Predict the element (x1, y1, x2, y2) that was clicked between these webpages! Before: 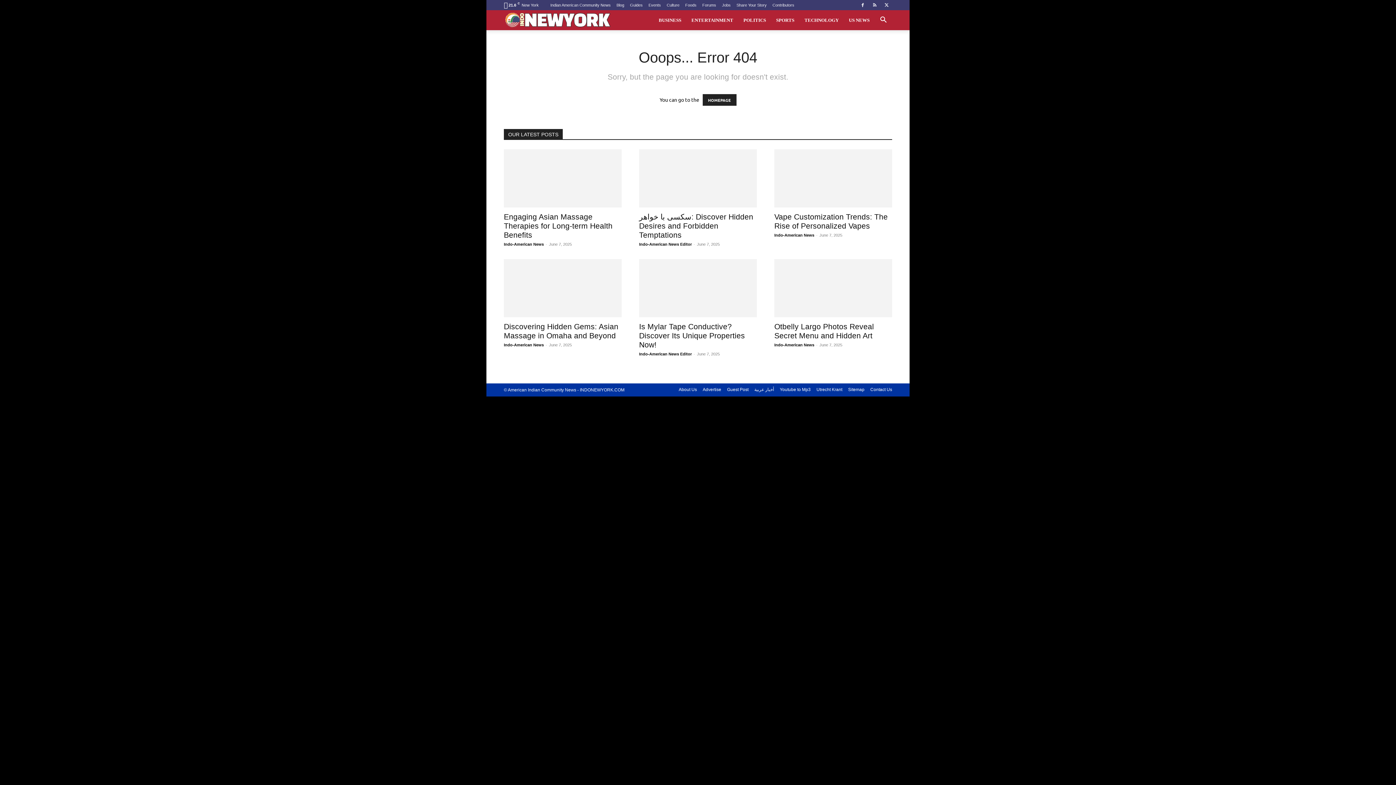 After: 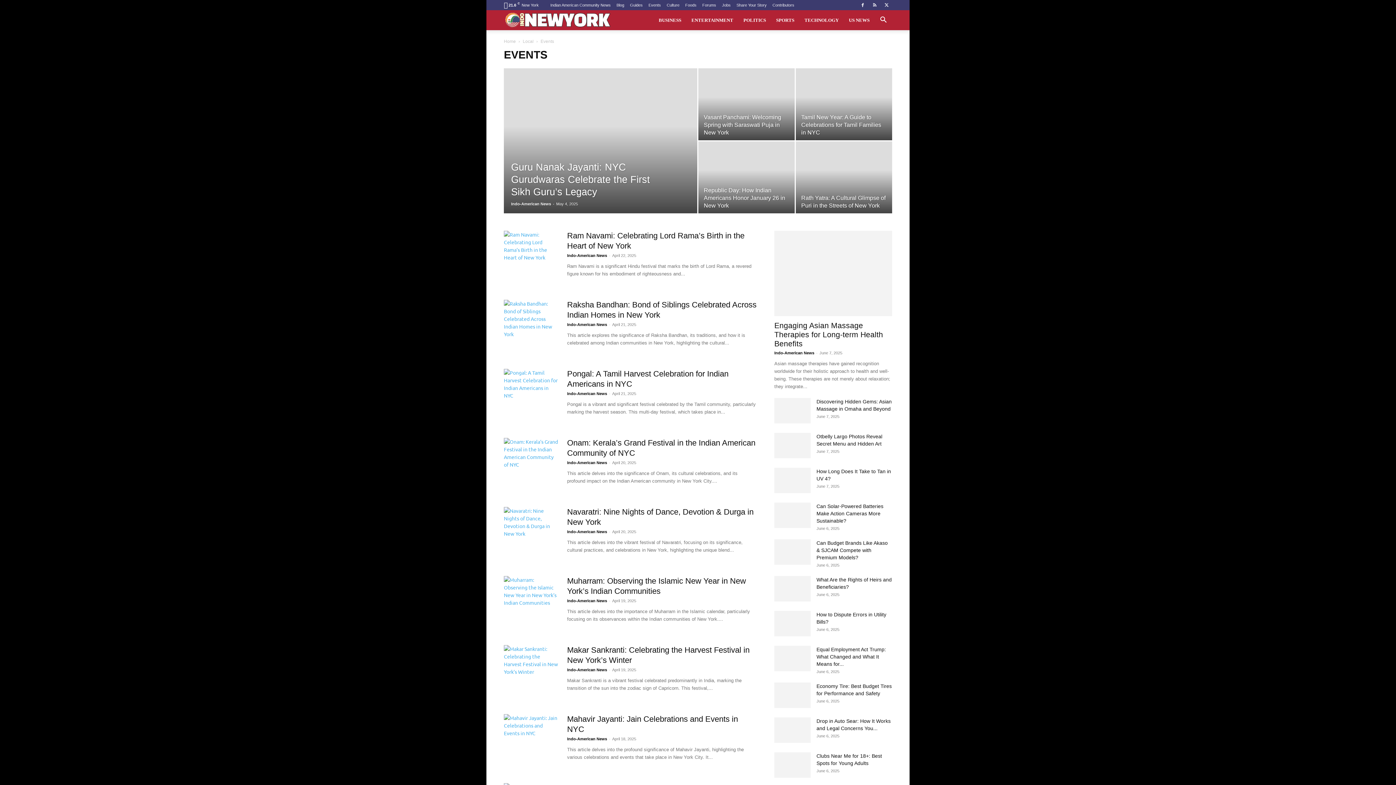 Action: label: Events bbox: (648, 2, 661, 7)